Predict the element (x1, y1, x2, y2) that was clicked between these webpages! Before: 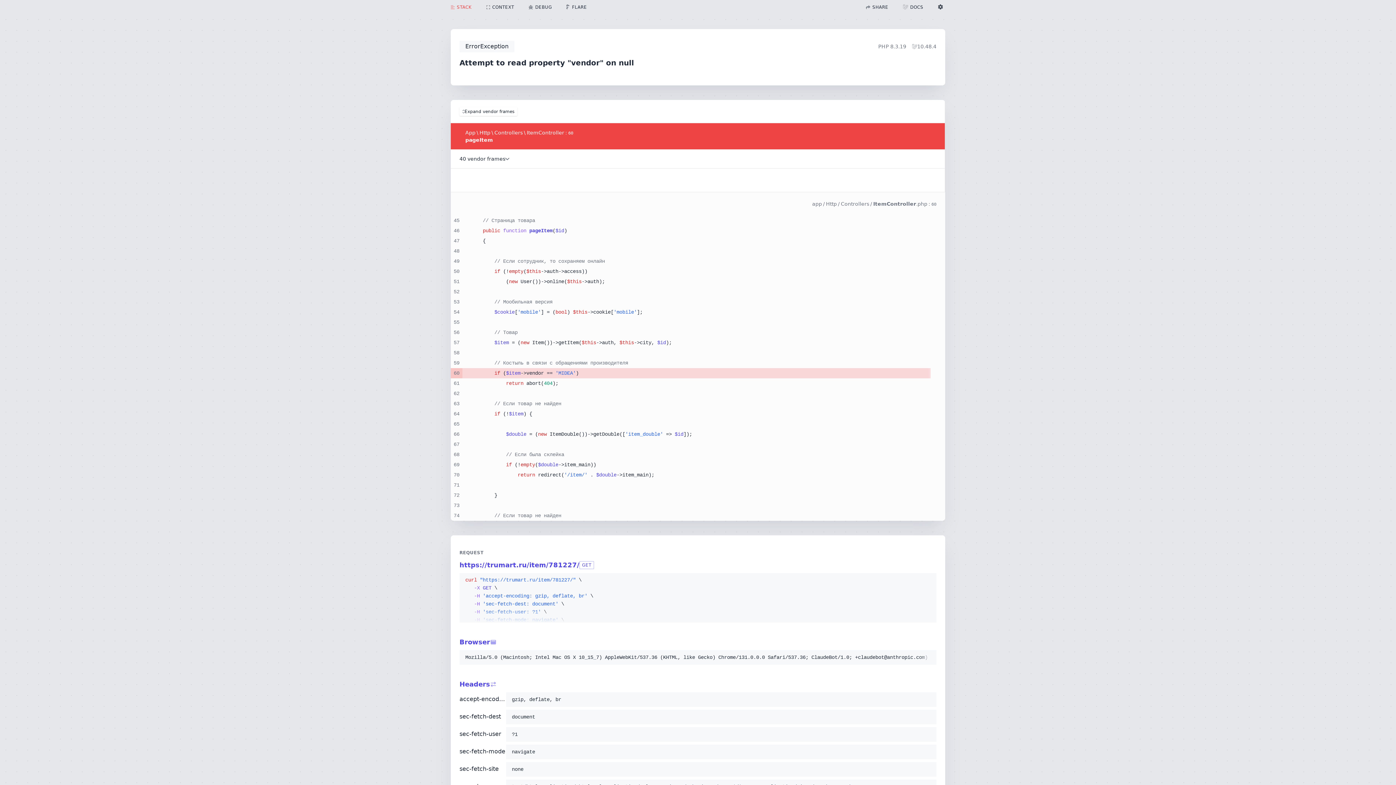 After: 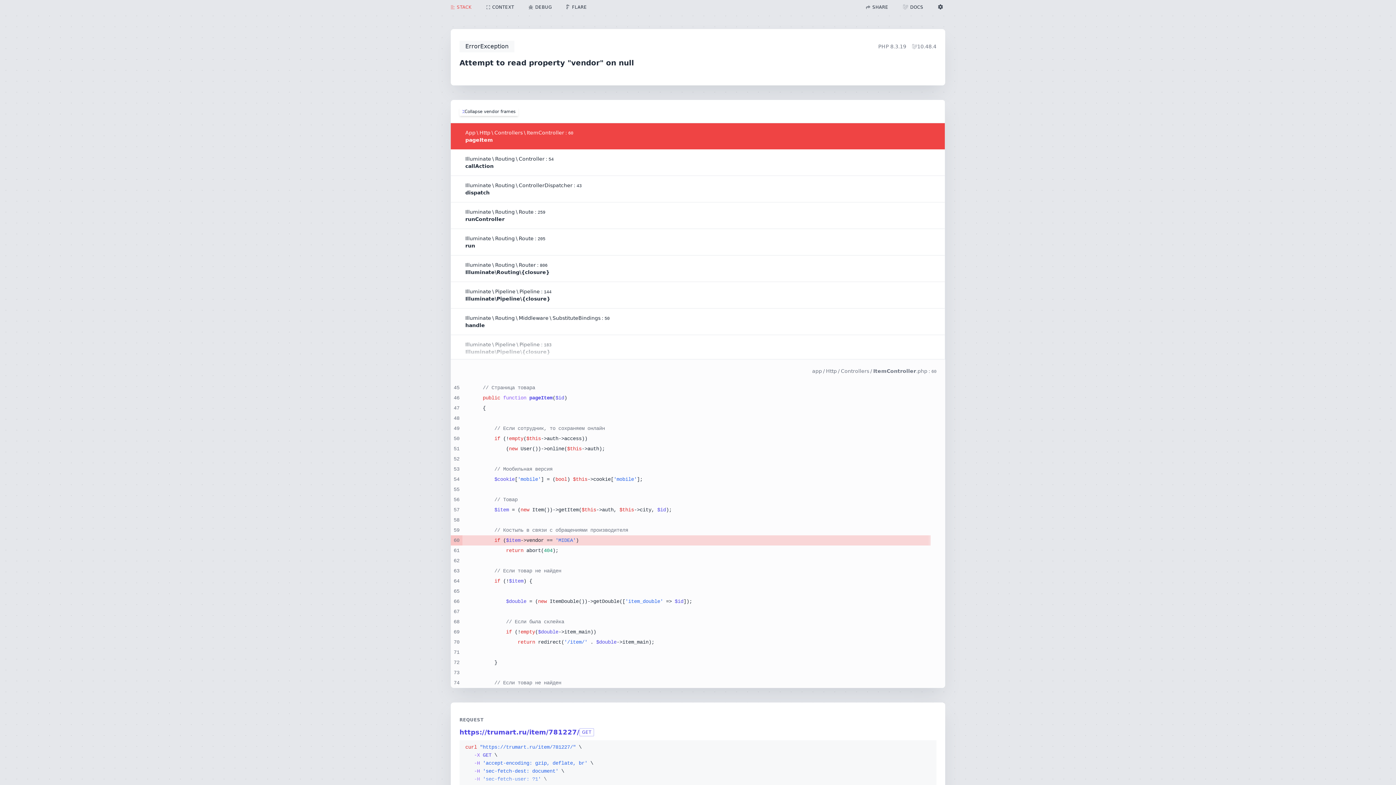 Action: bbox: (459, 107, 517, 115) label: Expand vendor frames